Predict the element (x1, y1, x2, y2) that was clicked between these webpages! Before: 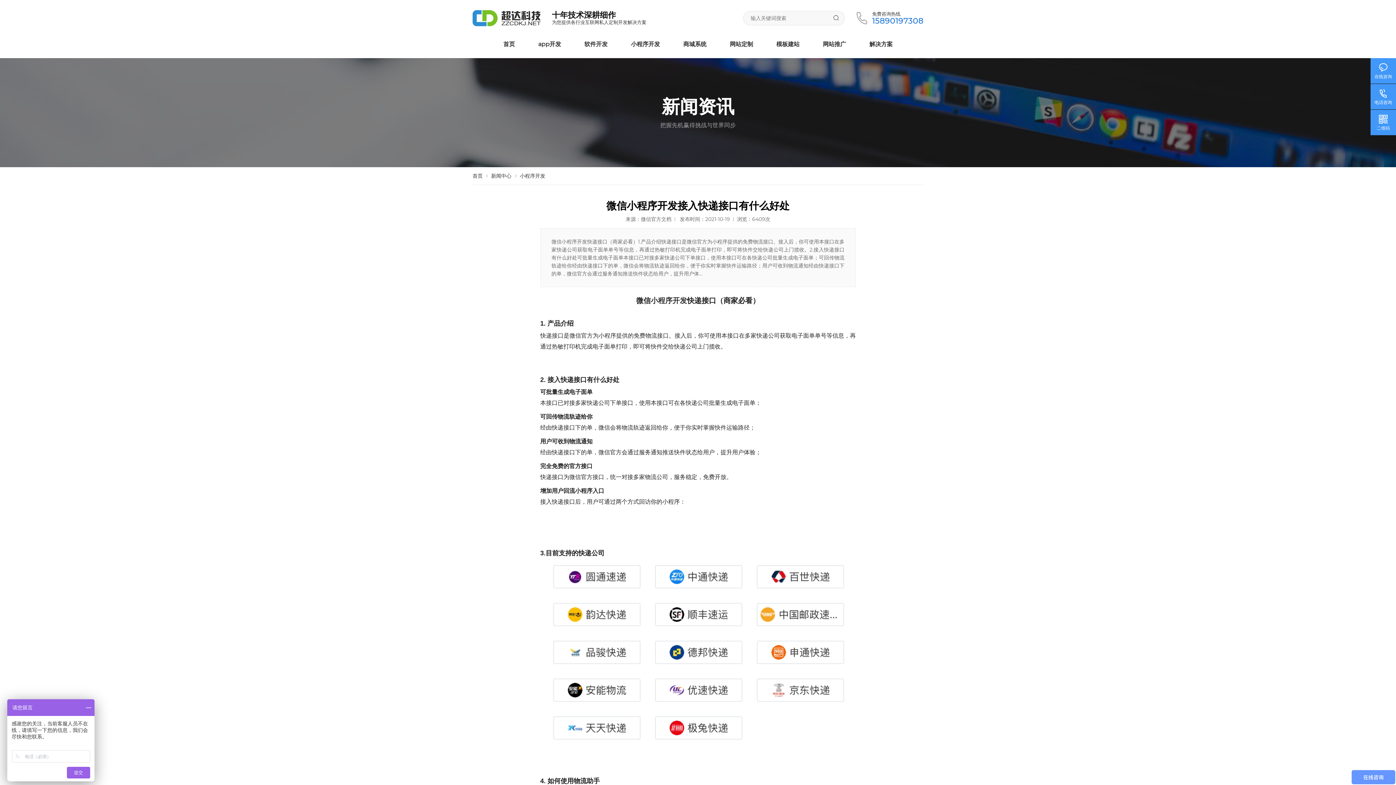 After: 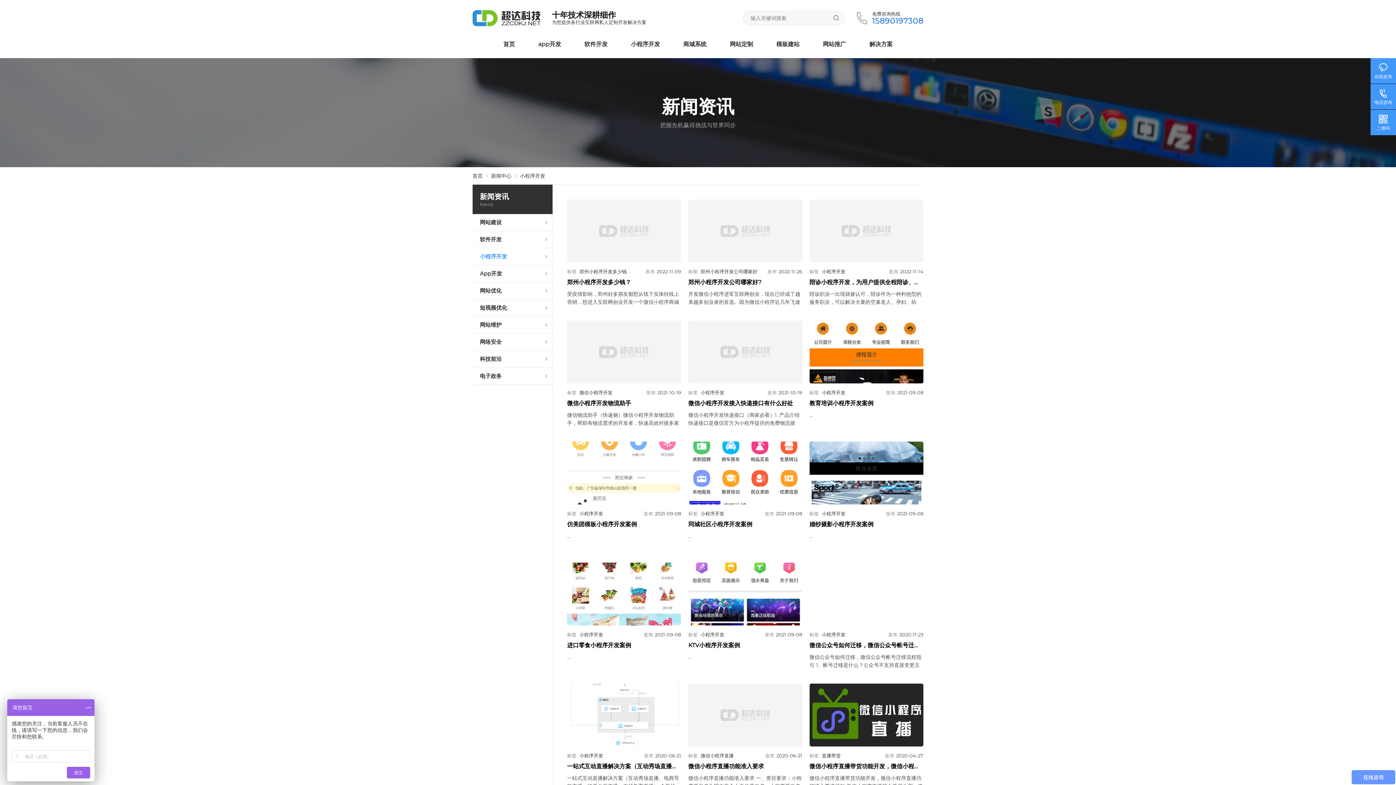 Action: bbox: (520, 173, 545, 178) label: 小程序开发